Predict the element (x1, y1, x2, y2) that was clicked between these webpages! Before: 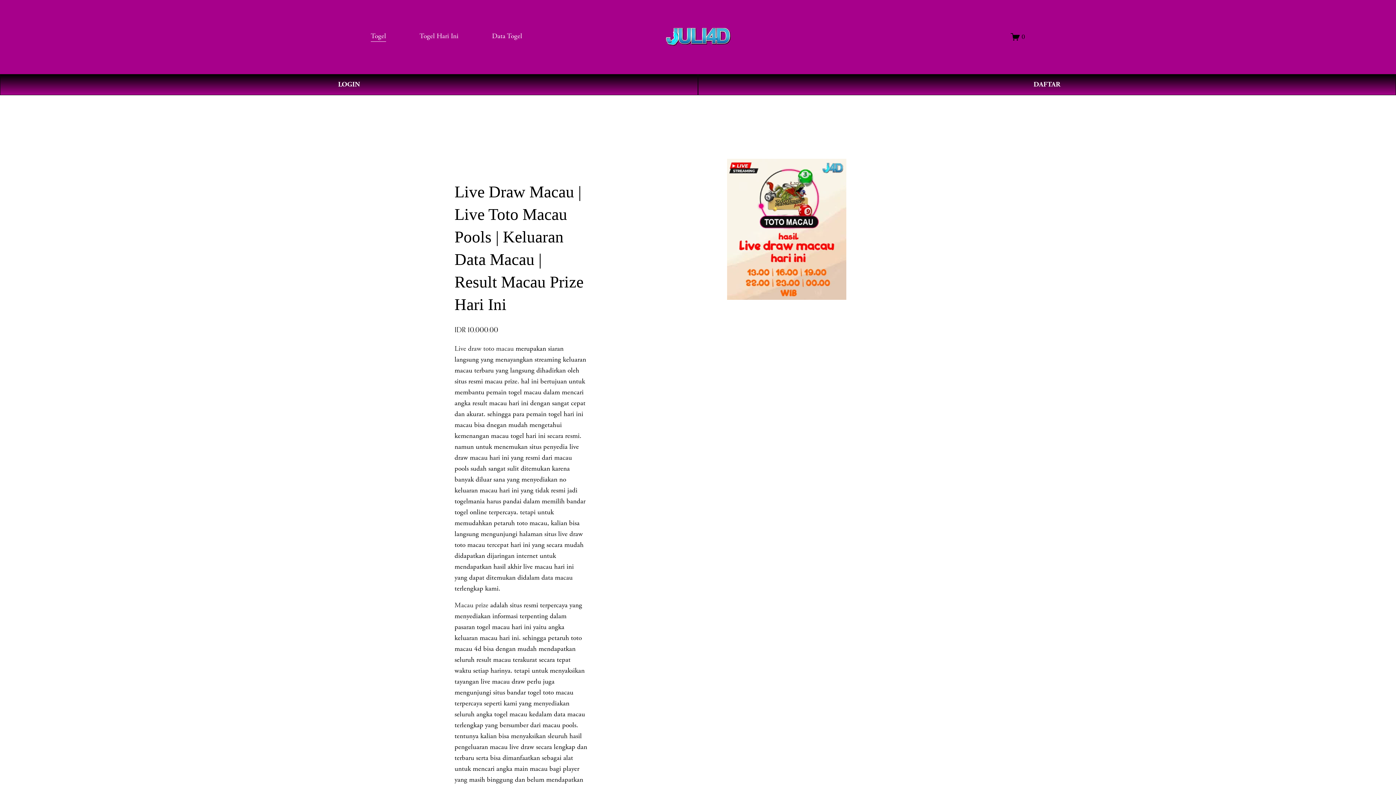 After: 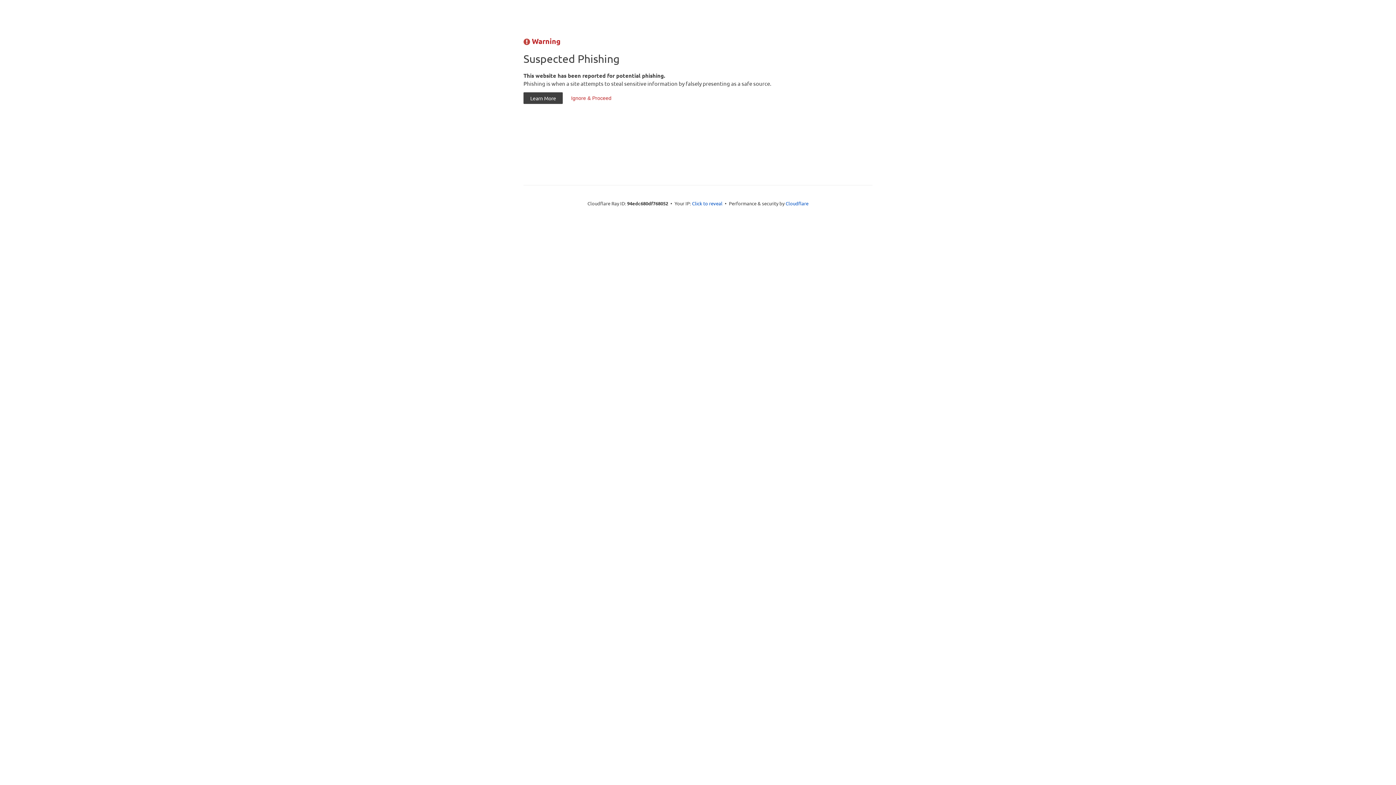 Action: label: Togel Hari Ini bbox: (419, 30, 458, 42)